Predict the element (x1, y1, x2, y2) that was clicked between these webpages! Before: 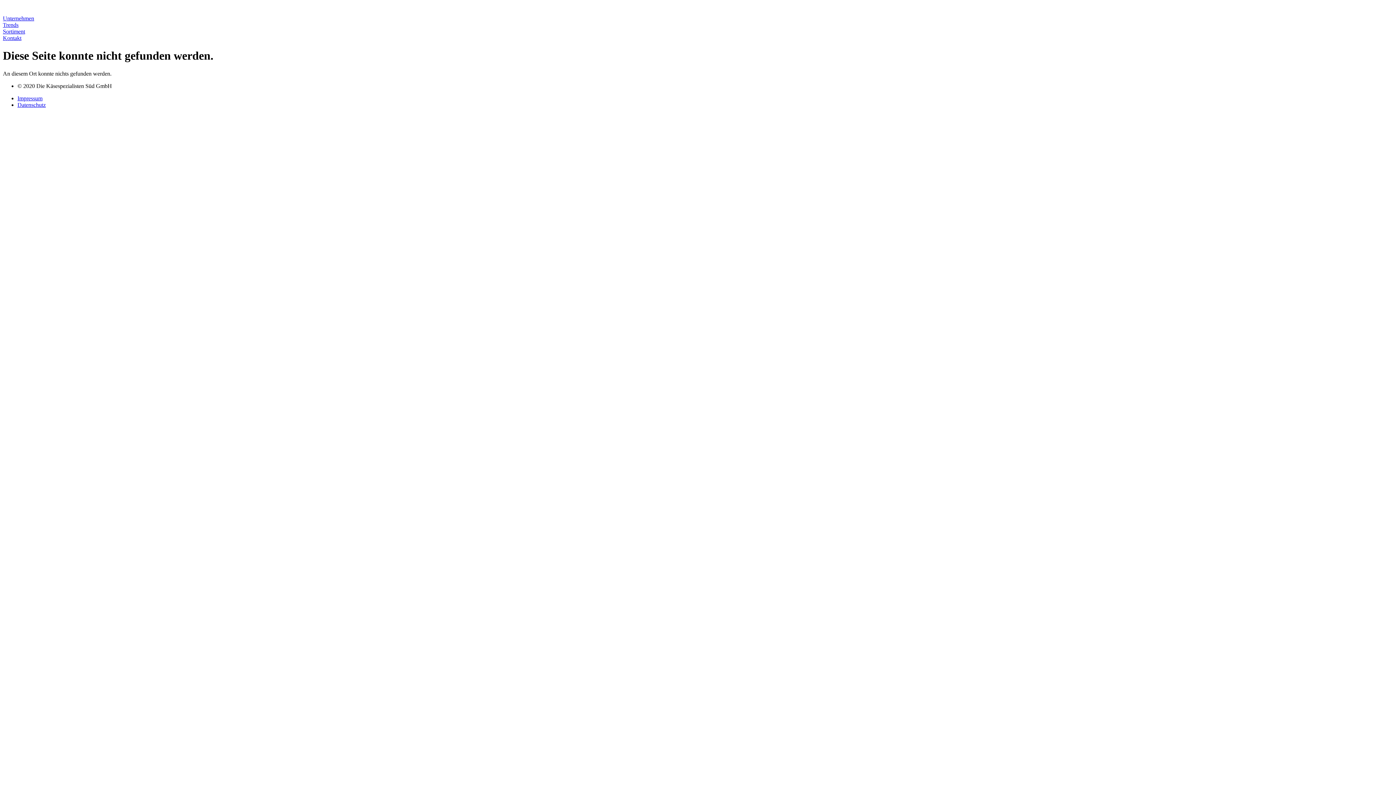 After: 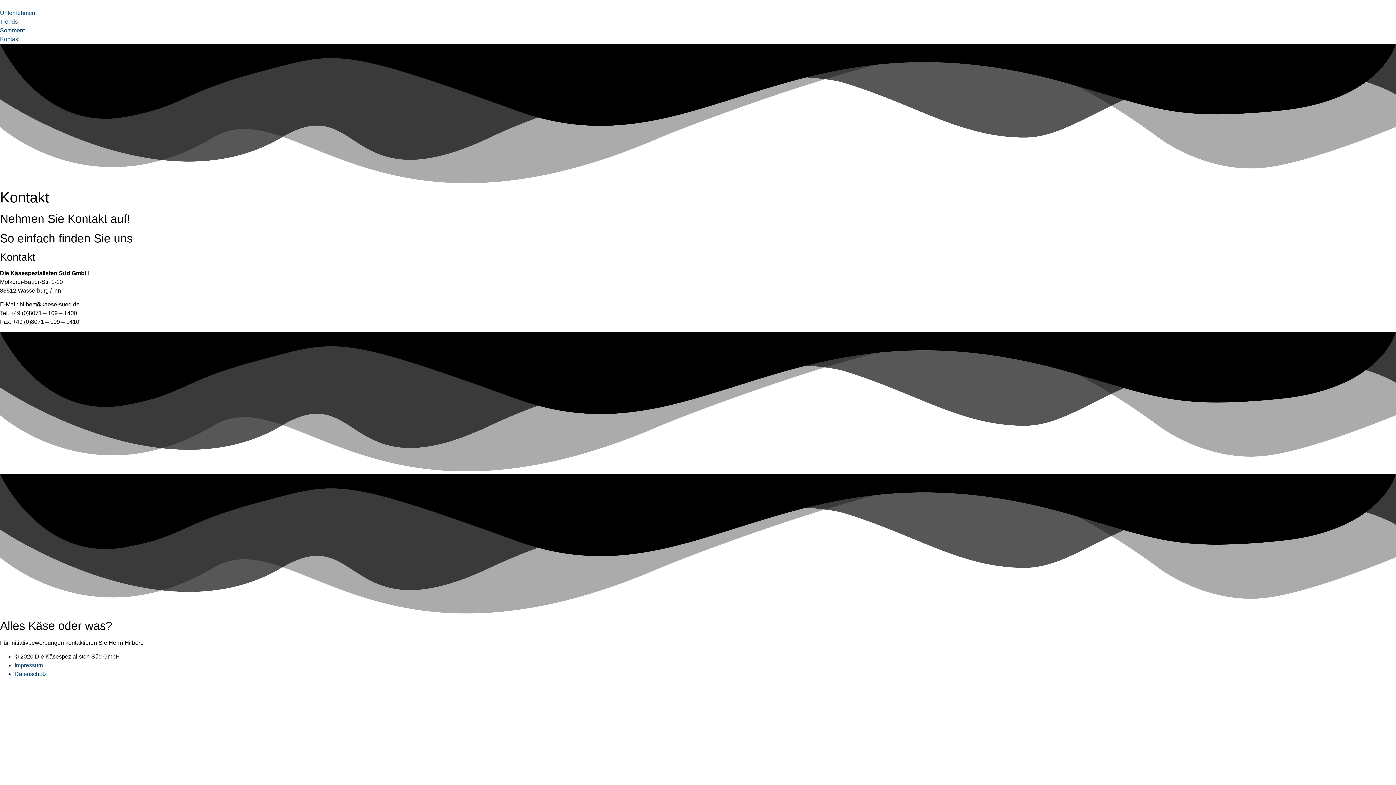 Action: label: Kontakt bbox: (2, 34, 1393, 41)